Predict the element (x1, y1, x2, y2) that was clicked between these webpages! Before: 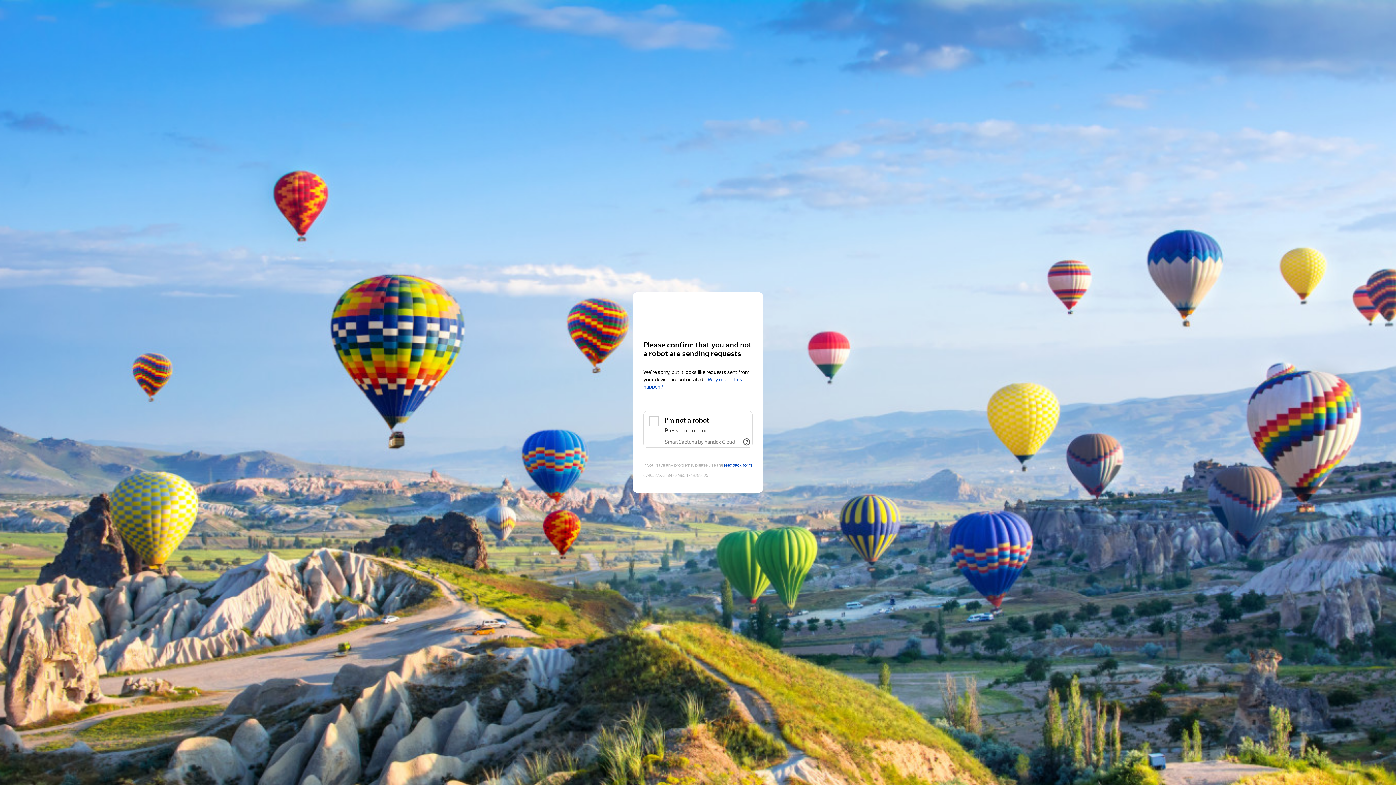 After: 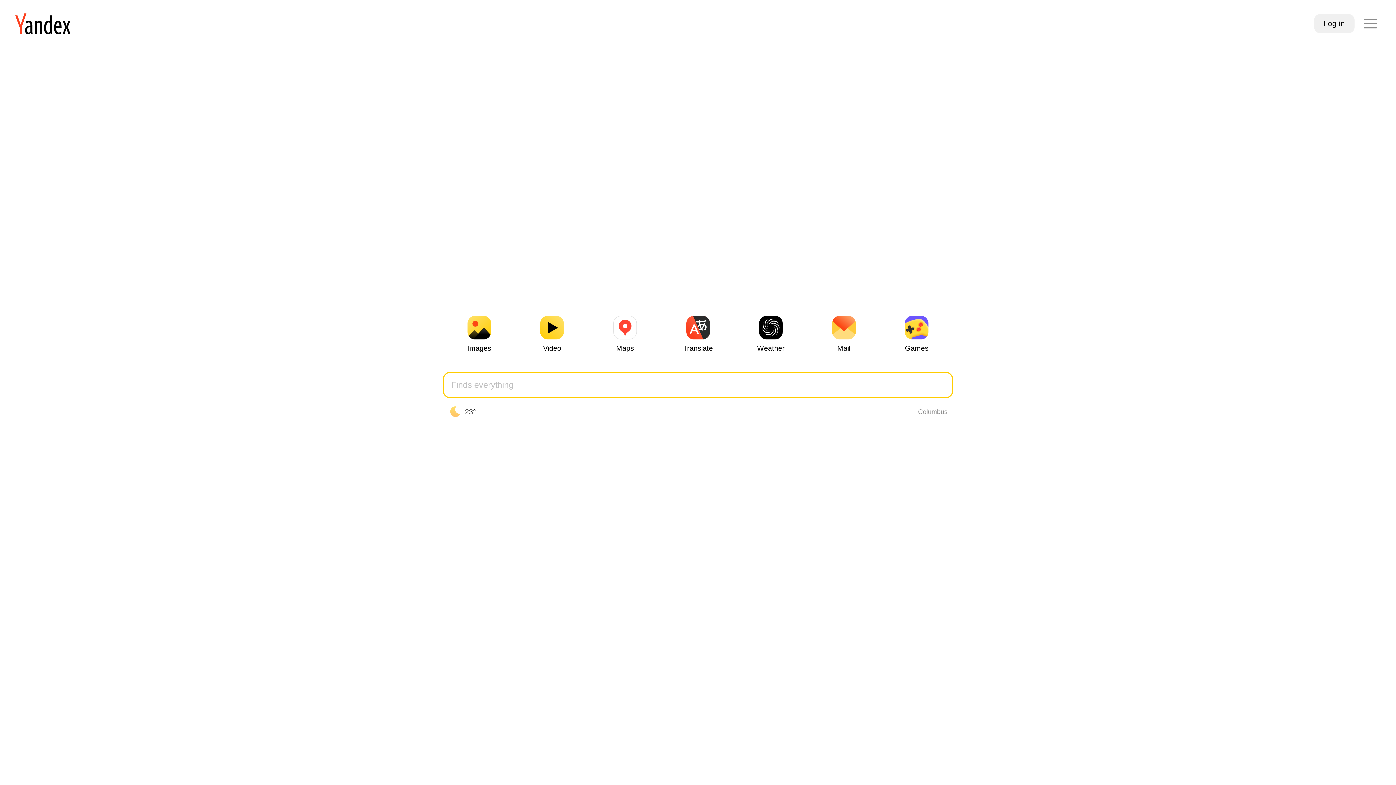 Action: bbox: (643, 306, 752, 319) label: Yandex